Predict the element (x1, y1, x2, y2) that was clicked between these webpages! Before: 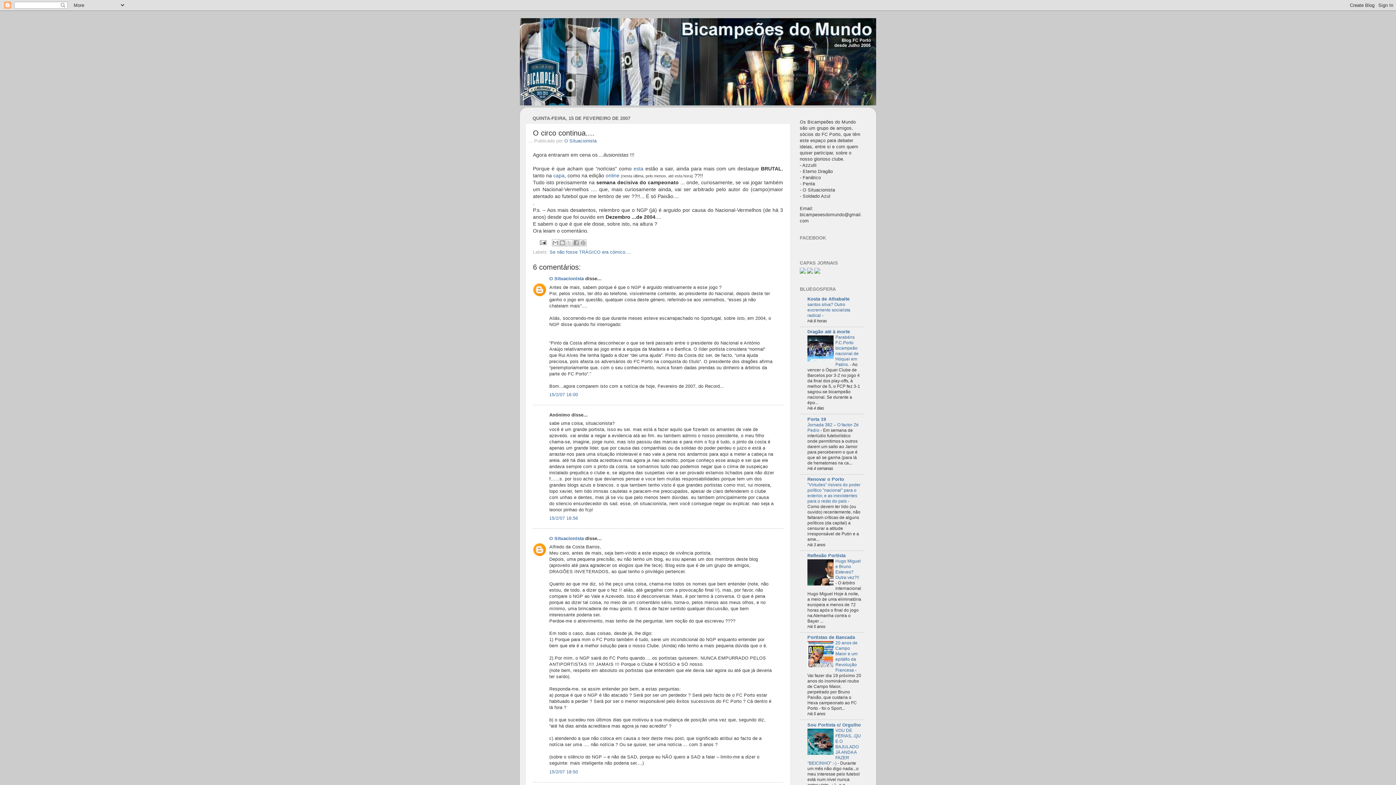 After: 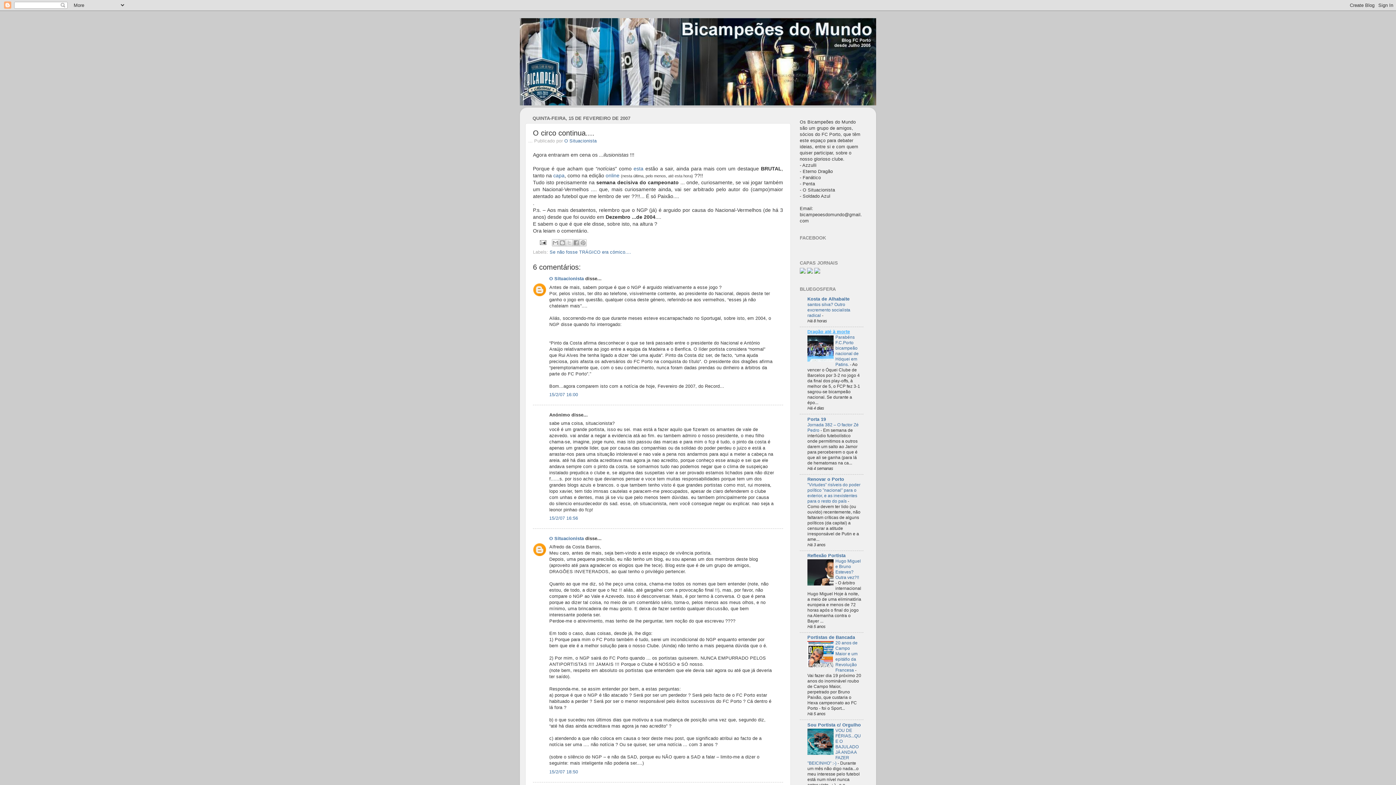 Action: bbox: (807, 329, 850, 334) label: Dragão até à morte